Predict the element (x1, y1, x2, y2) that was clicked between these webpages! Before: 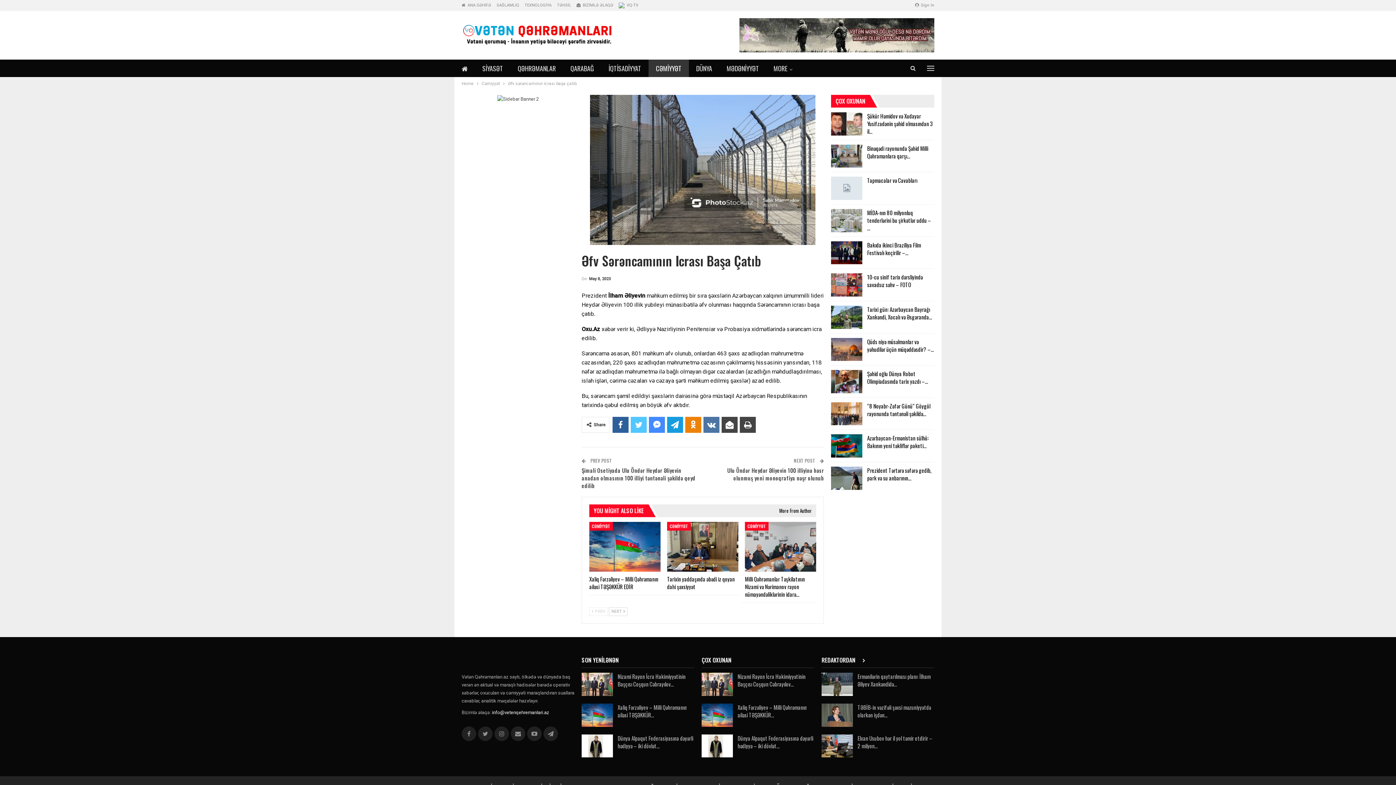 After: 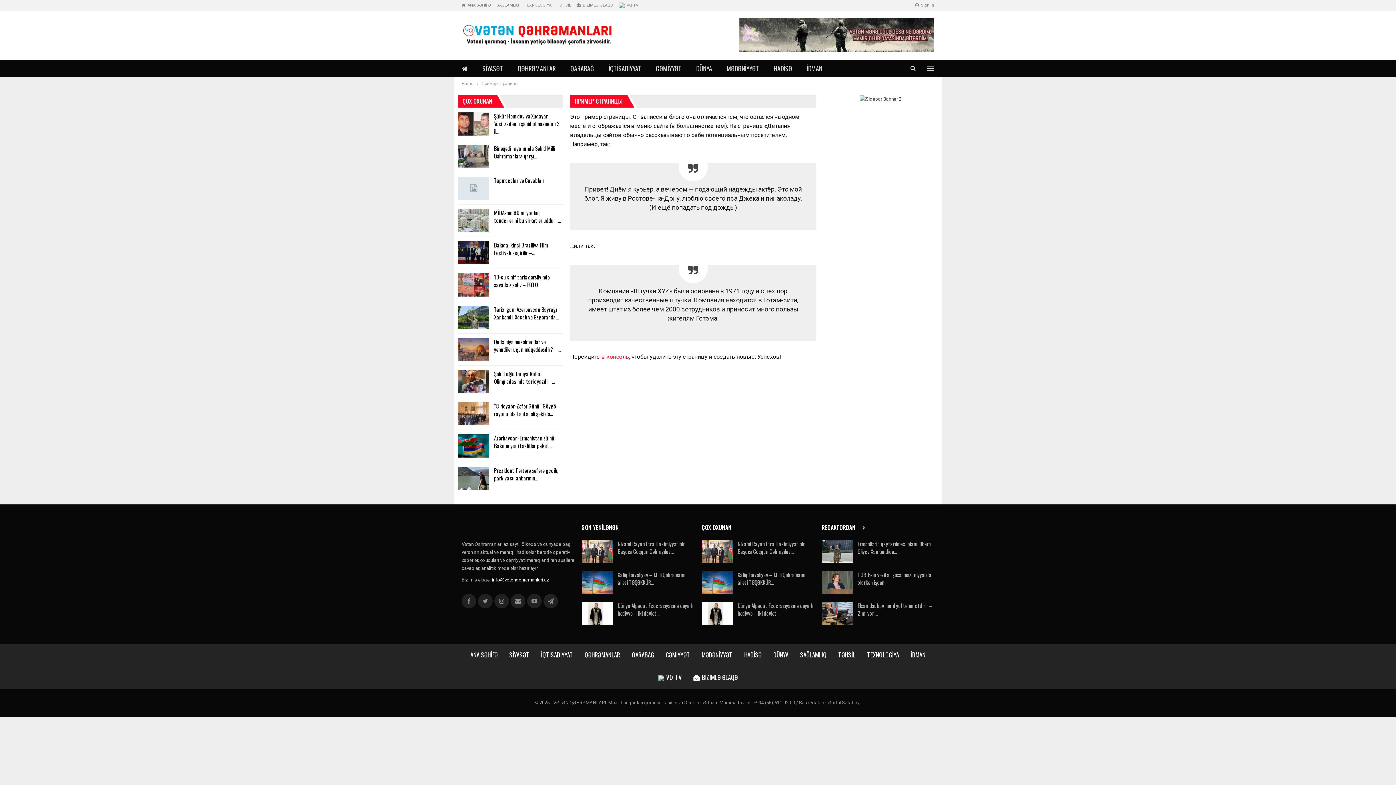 Action: bbox: (618, 2, 638, 7) label: VQ-TV